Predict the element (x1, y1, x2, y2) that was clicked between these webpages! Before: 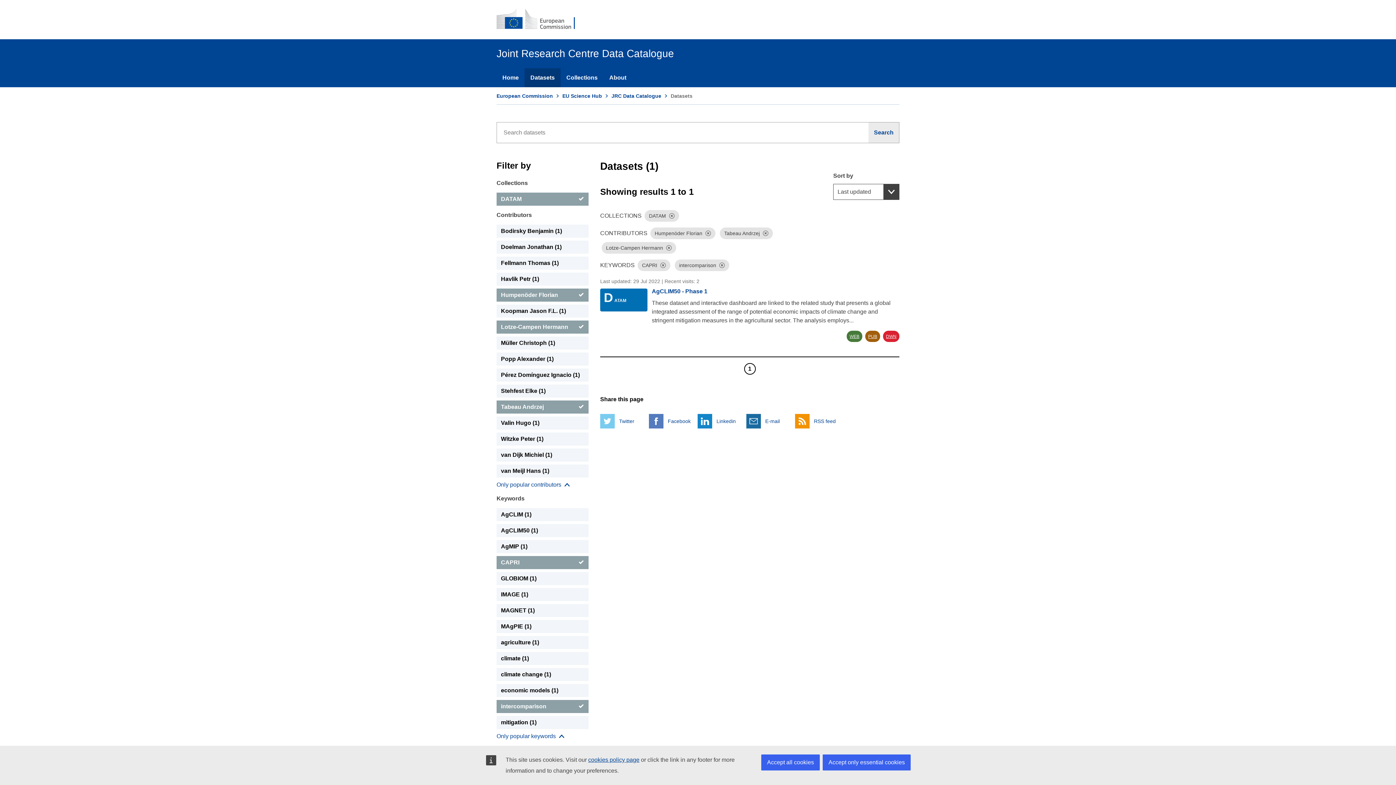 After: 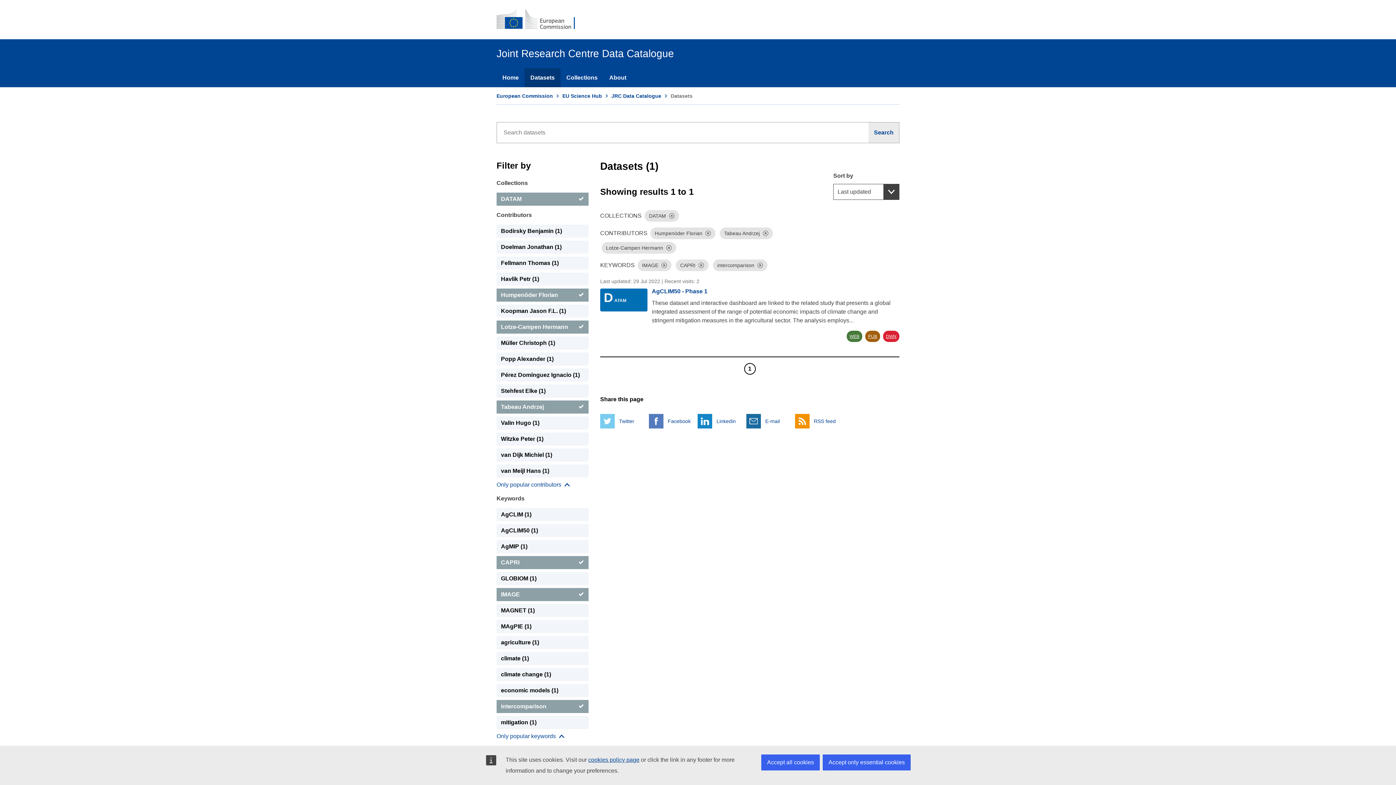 Action: bbox: (496, 588, 588, 601) label: IMAGE